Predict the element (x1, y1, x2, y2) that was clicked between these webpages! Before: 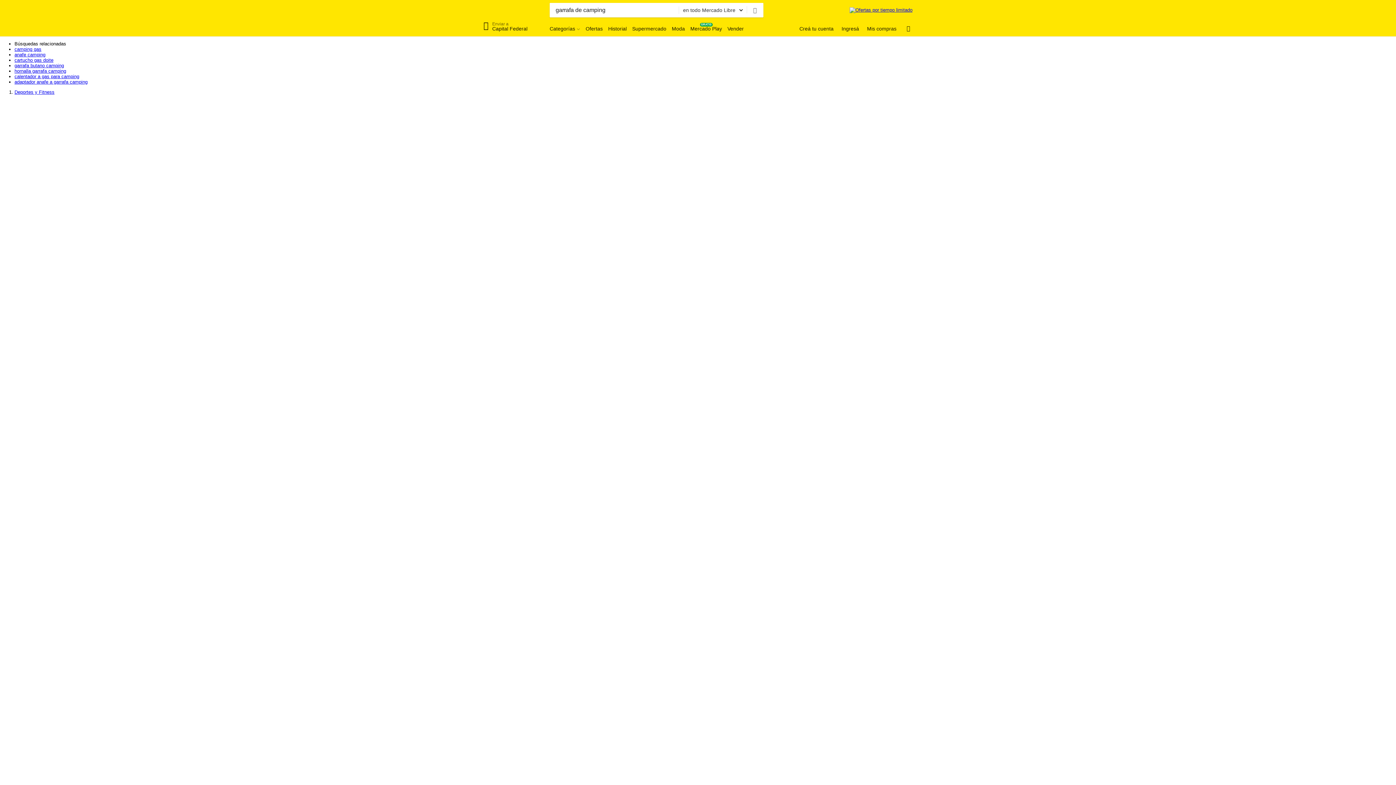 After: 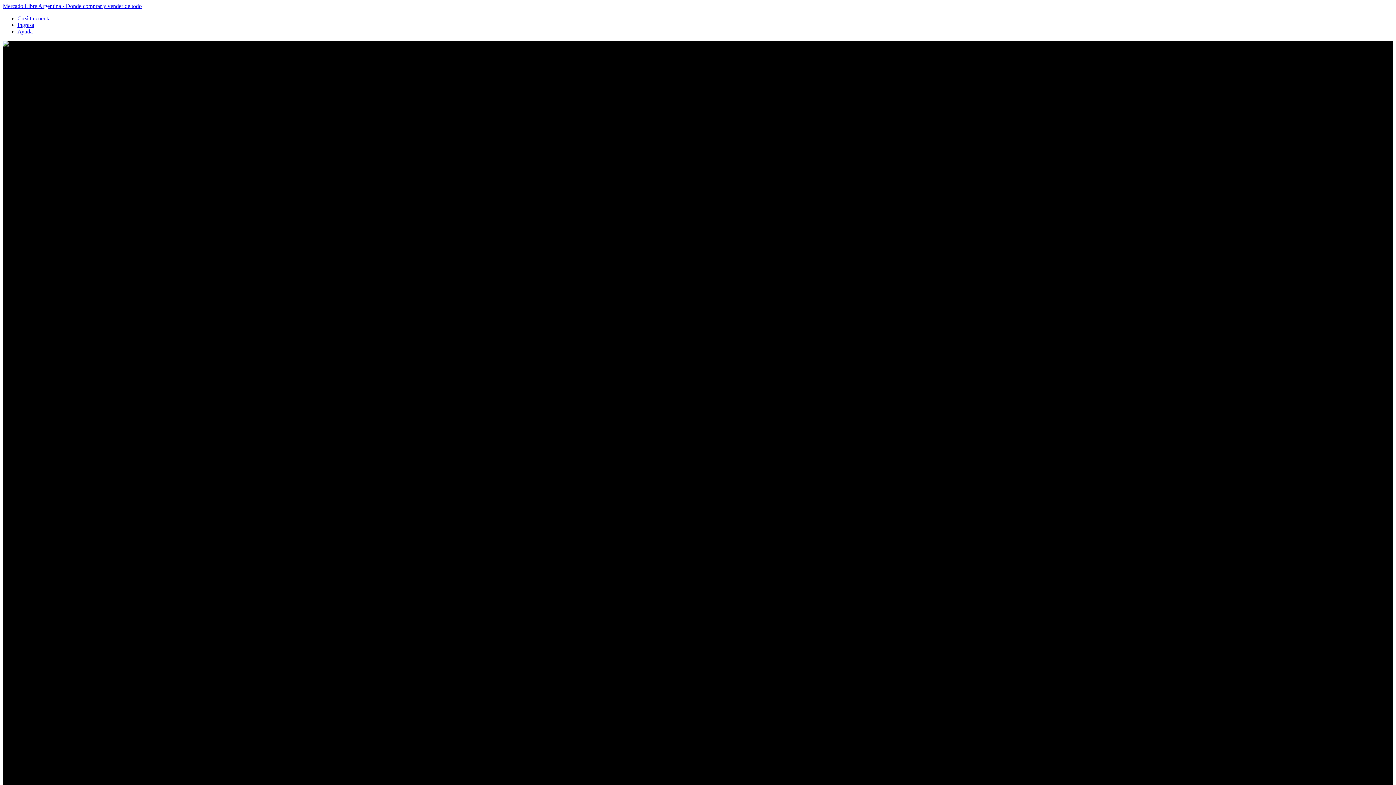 Action: bbox: (690, 25, 722, 32) label: Mercado Play
GRATIS